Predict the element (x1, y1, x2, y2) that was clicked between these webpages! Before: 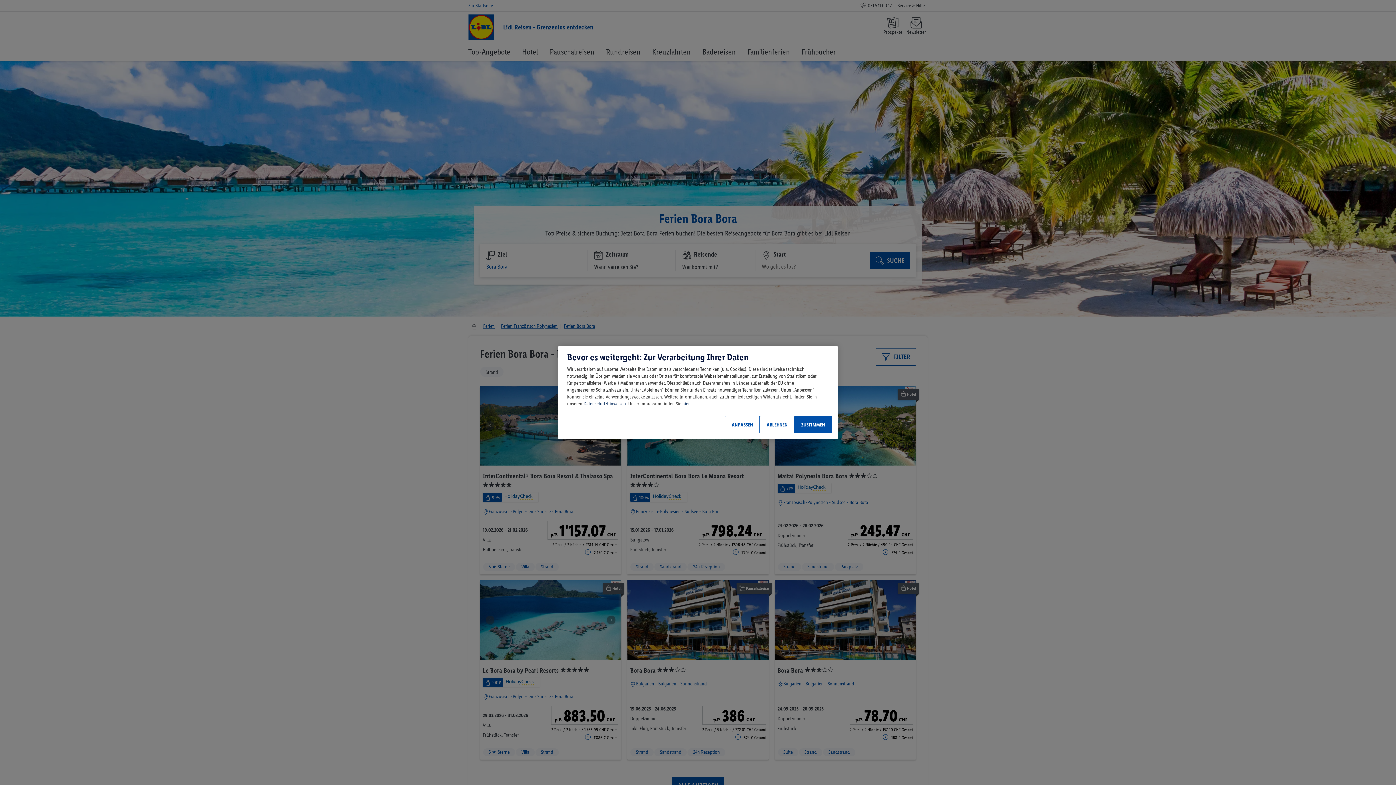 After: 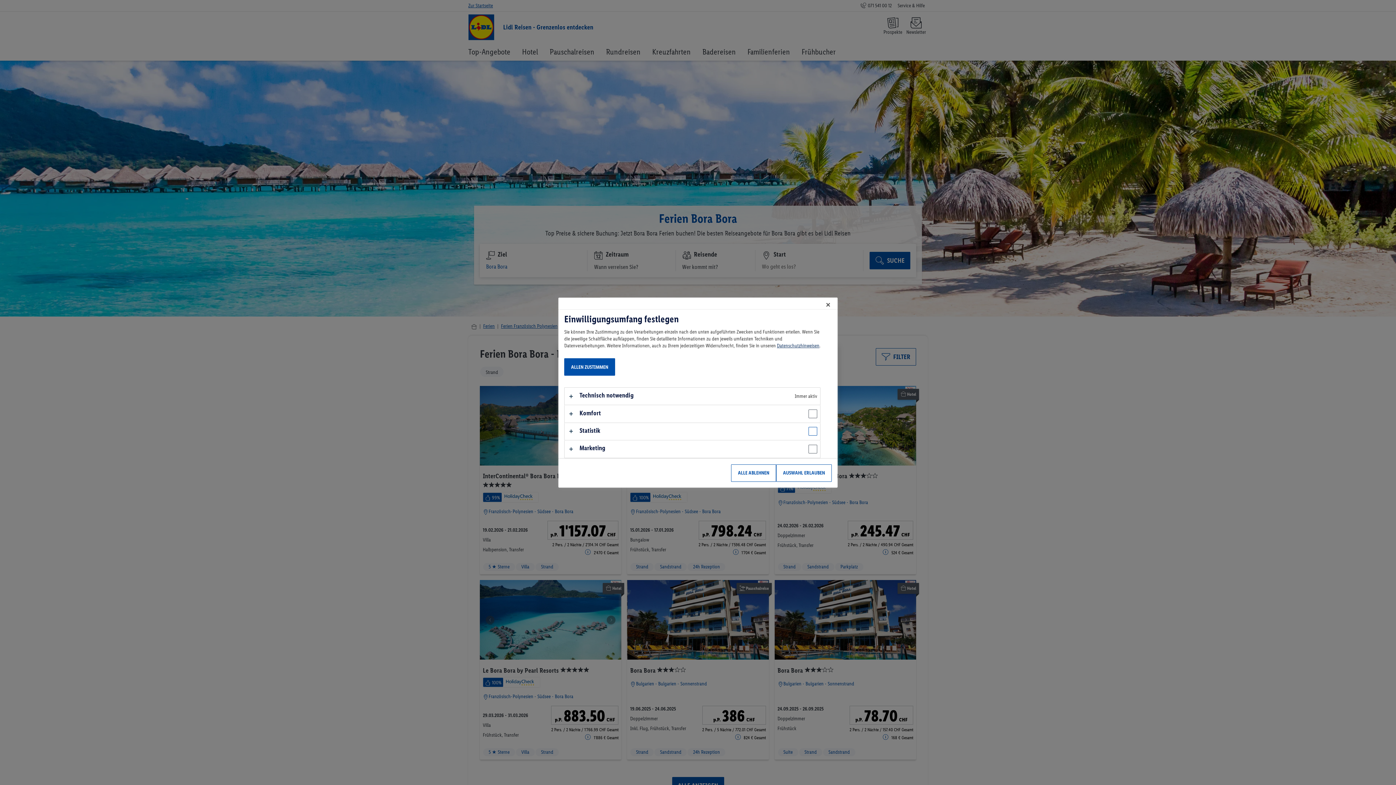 Action: label: ANPASSEN bbox: (725, 416, 760, 433)